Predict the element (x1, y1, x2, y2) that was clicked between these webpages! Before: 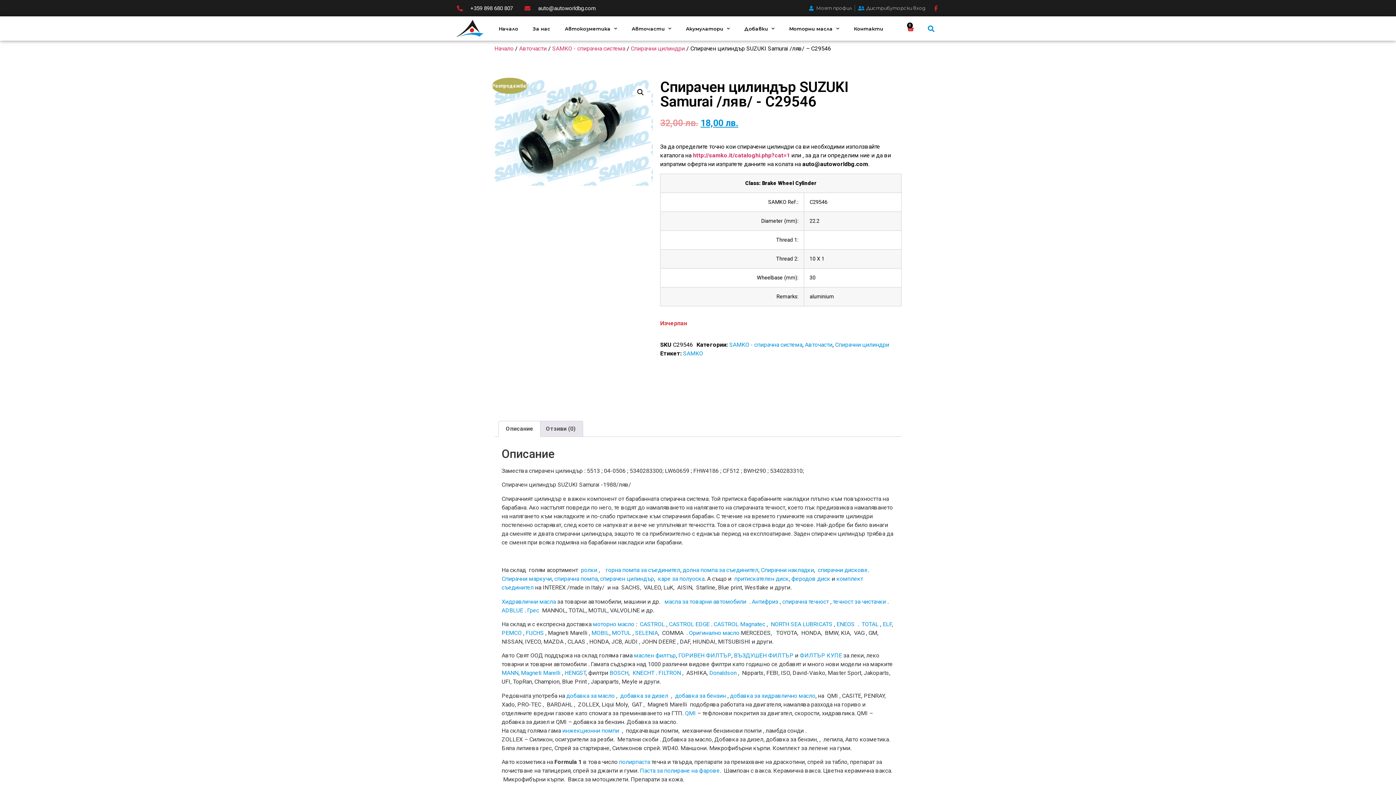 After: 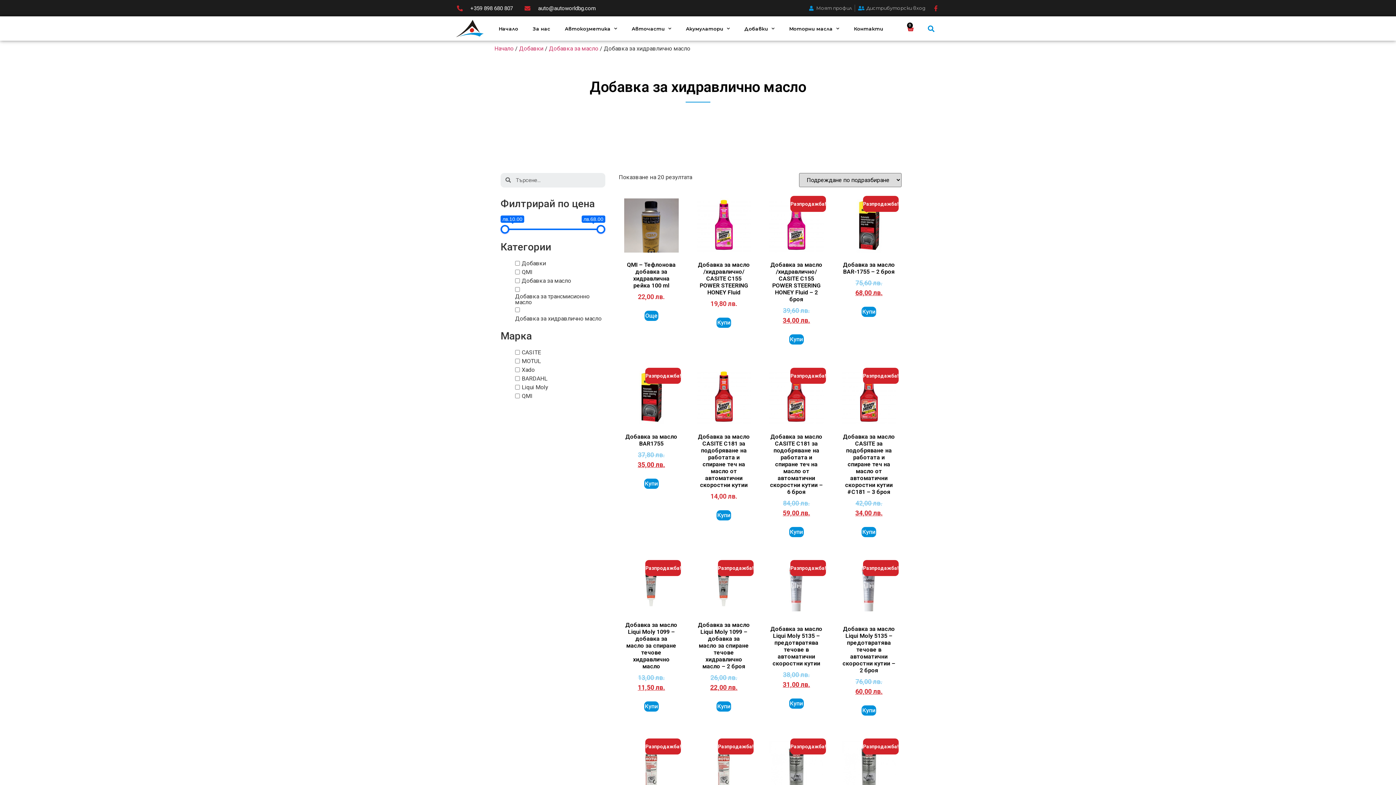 Action: bbox: (730, 692, 815, 699) label: добавка за хидравлично масло